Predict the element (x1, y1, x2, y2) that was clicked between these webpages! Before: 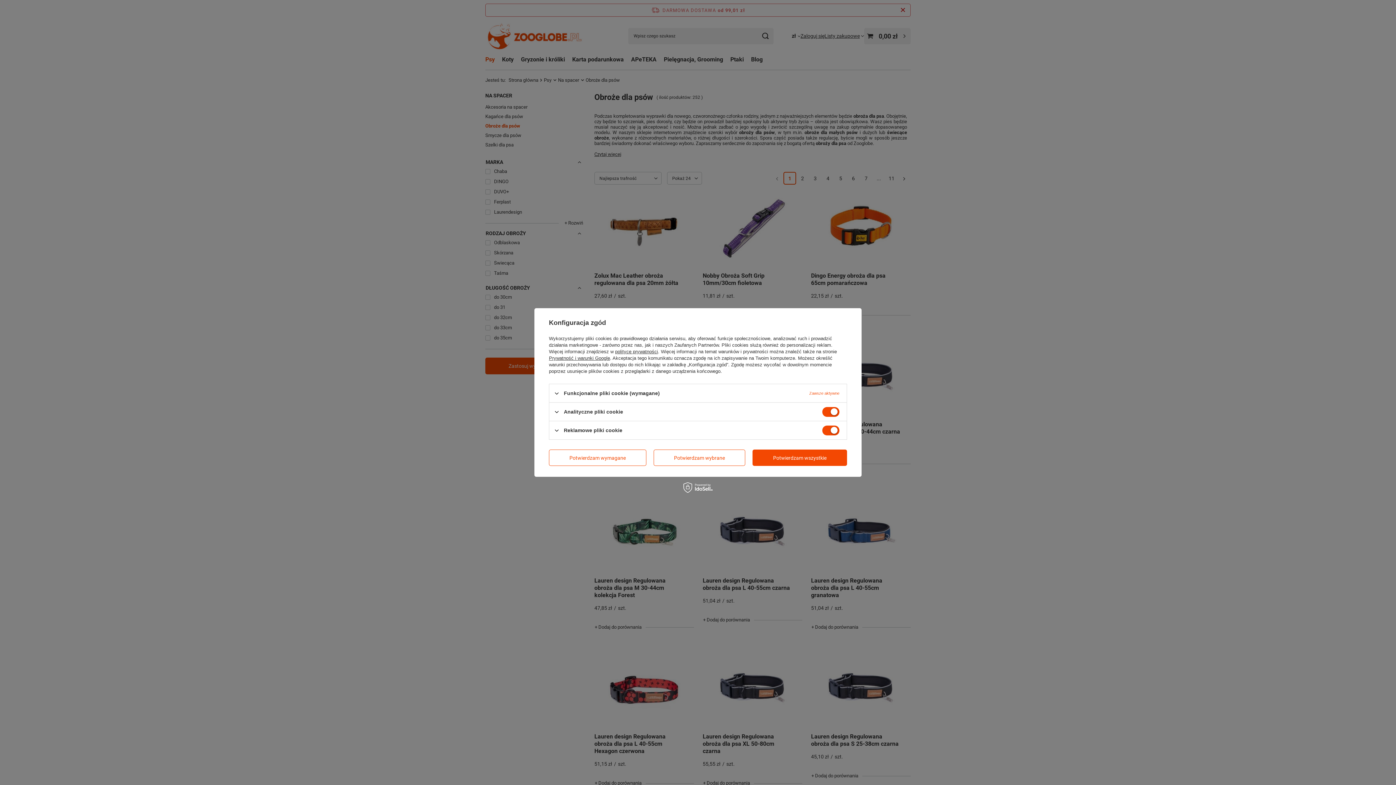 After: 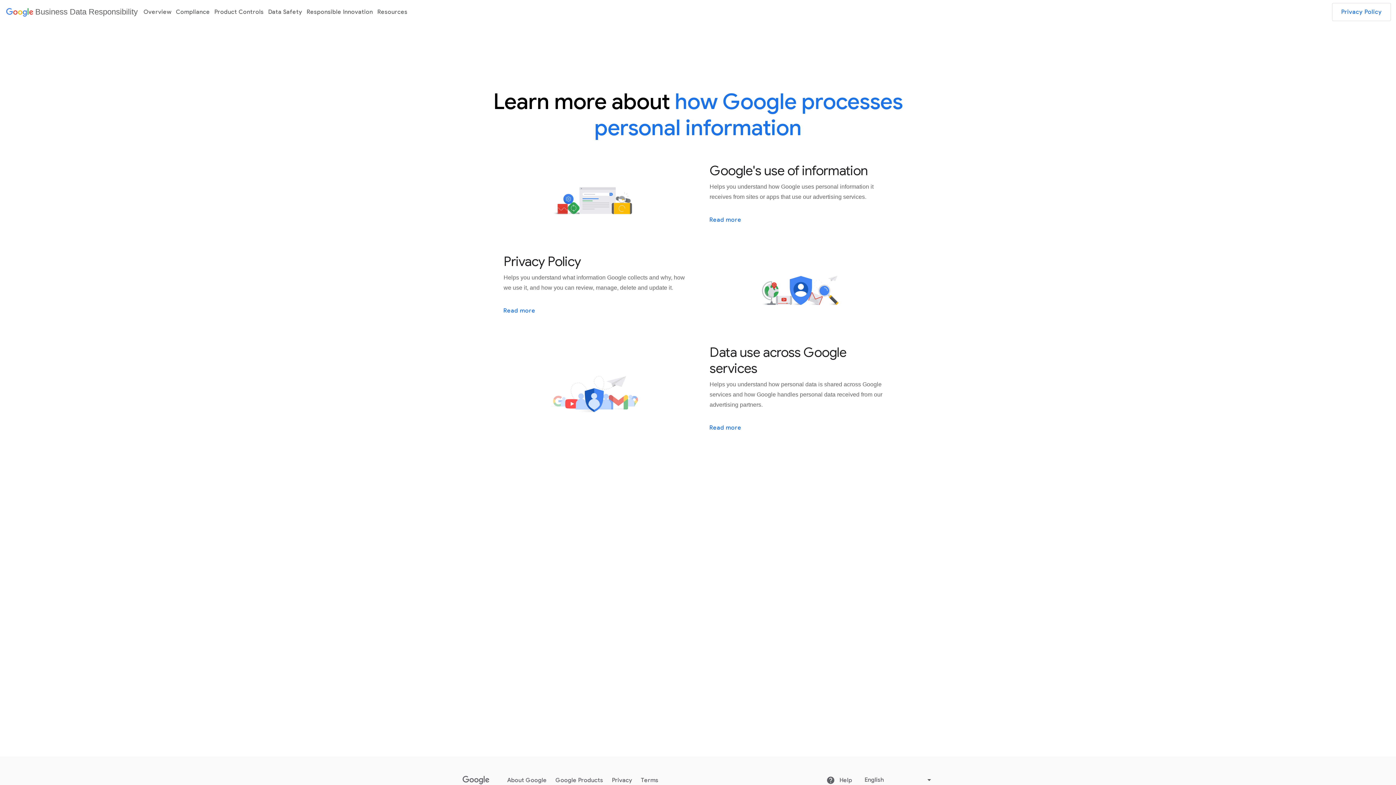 Action: label: Prywatność i warunki Google bbox: (549, 355, 610, 361)